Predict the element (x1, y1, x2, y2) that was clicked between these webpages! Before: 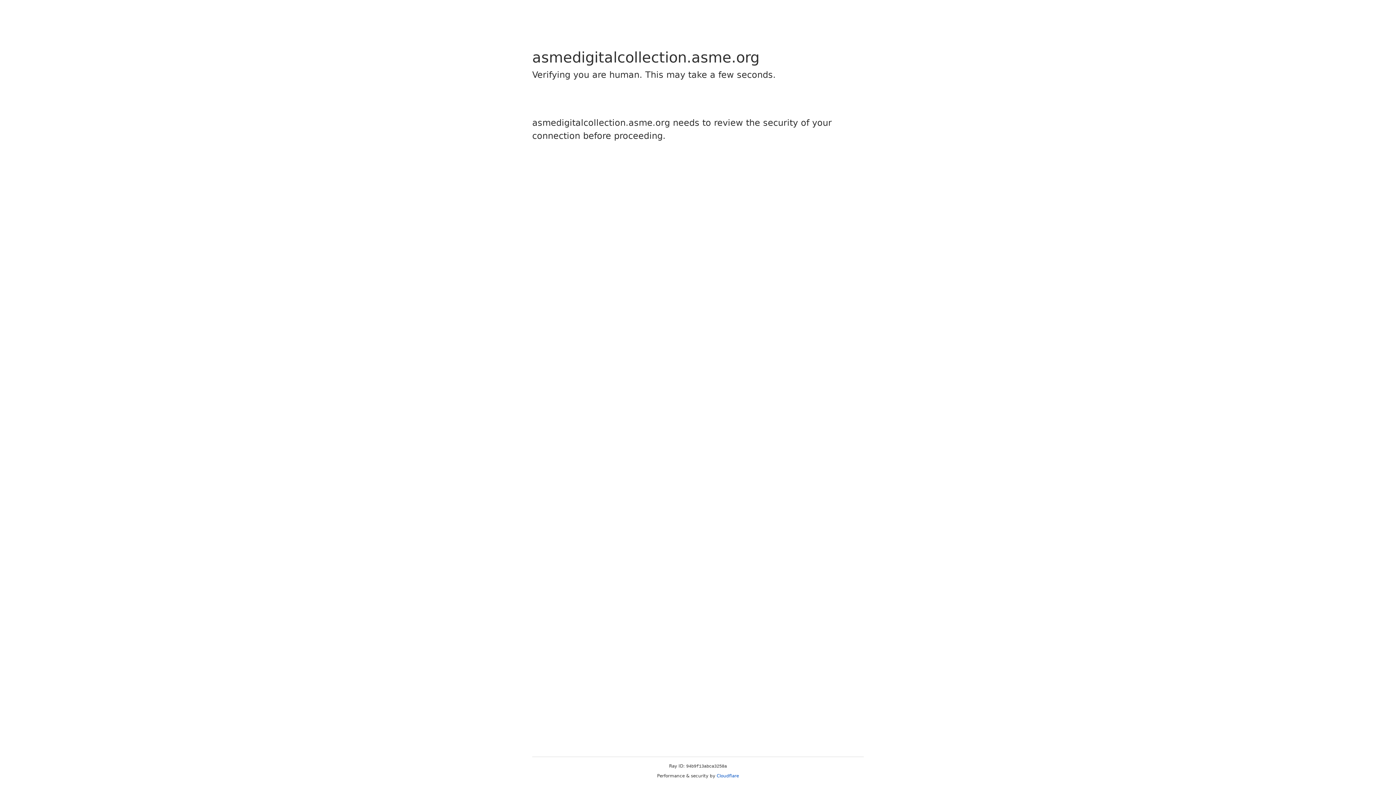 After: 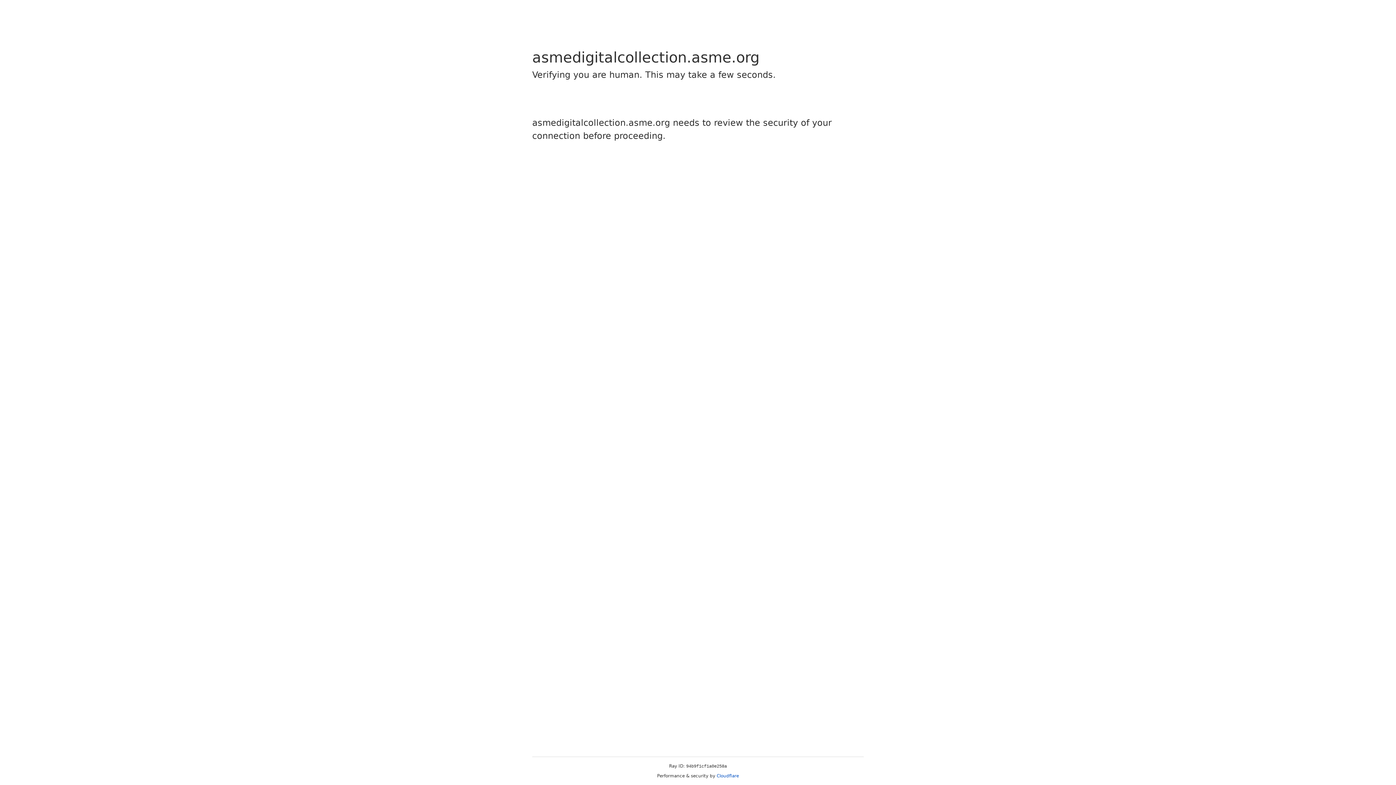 Action: label: Cloudflare bbox: (716, 773, 739, 778)